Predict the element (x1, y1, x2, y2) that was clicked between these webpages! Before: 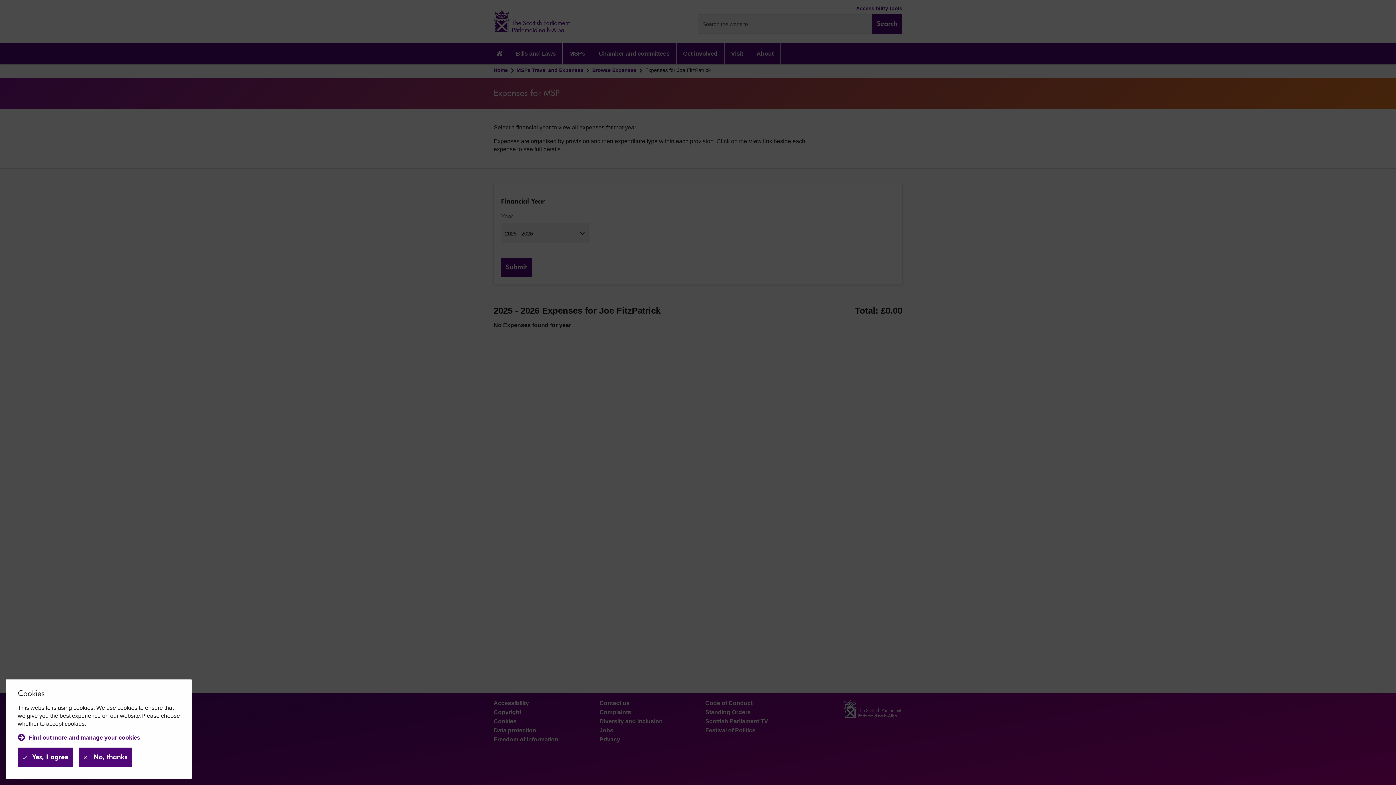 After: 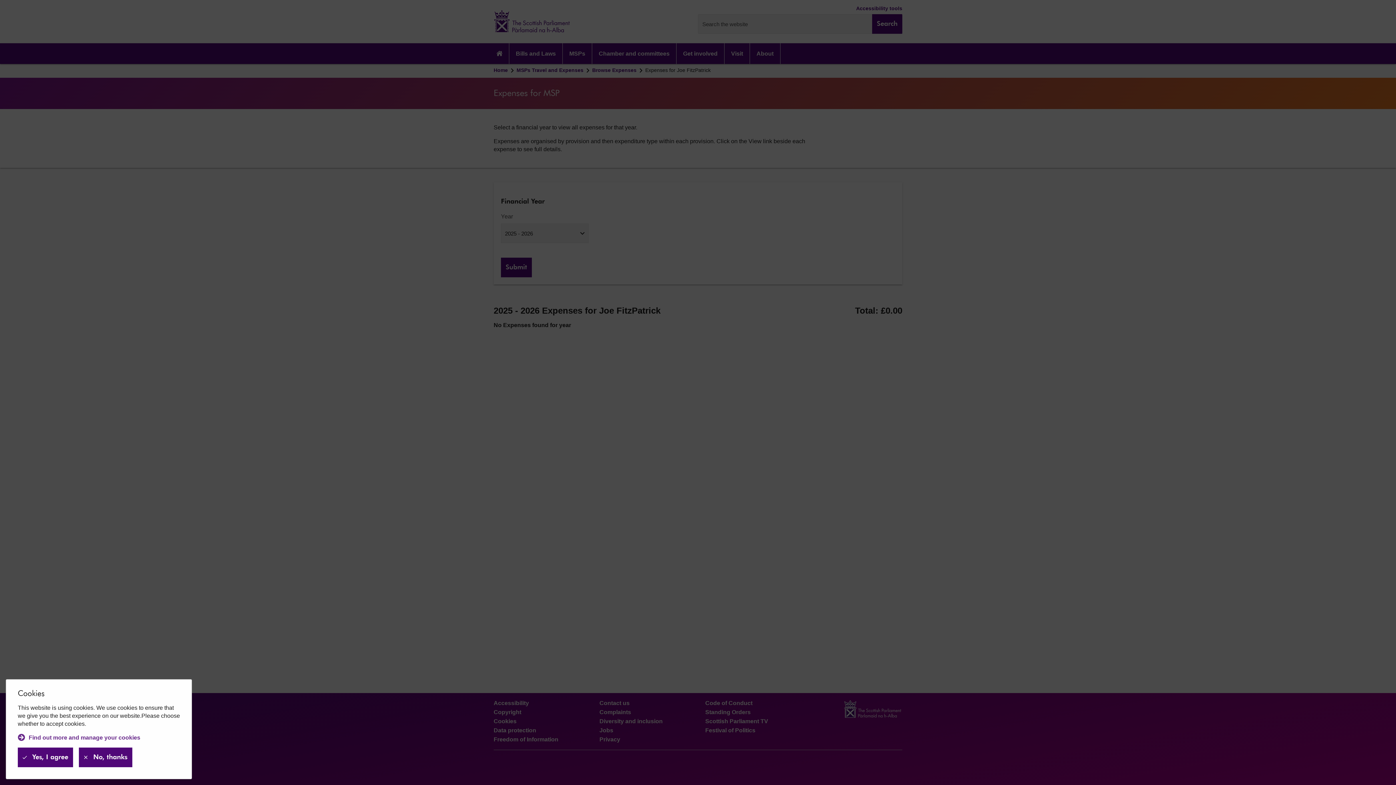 Action: label: Find out more and manage your cookies bbox: (17, 734, 140, 742)